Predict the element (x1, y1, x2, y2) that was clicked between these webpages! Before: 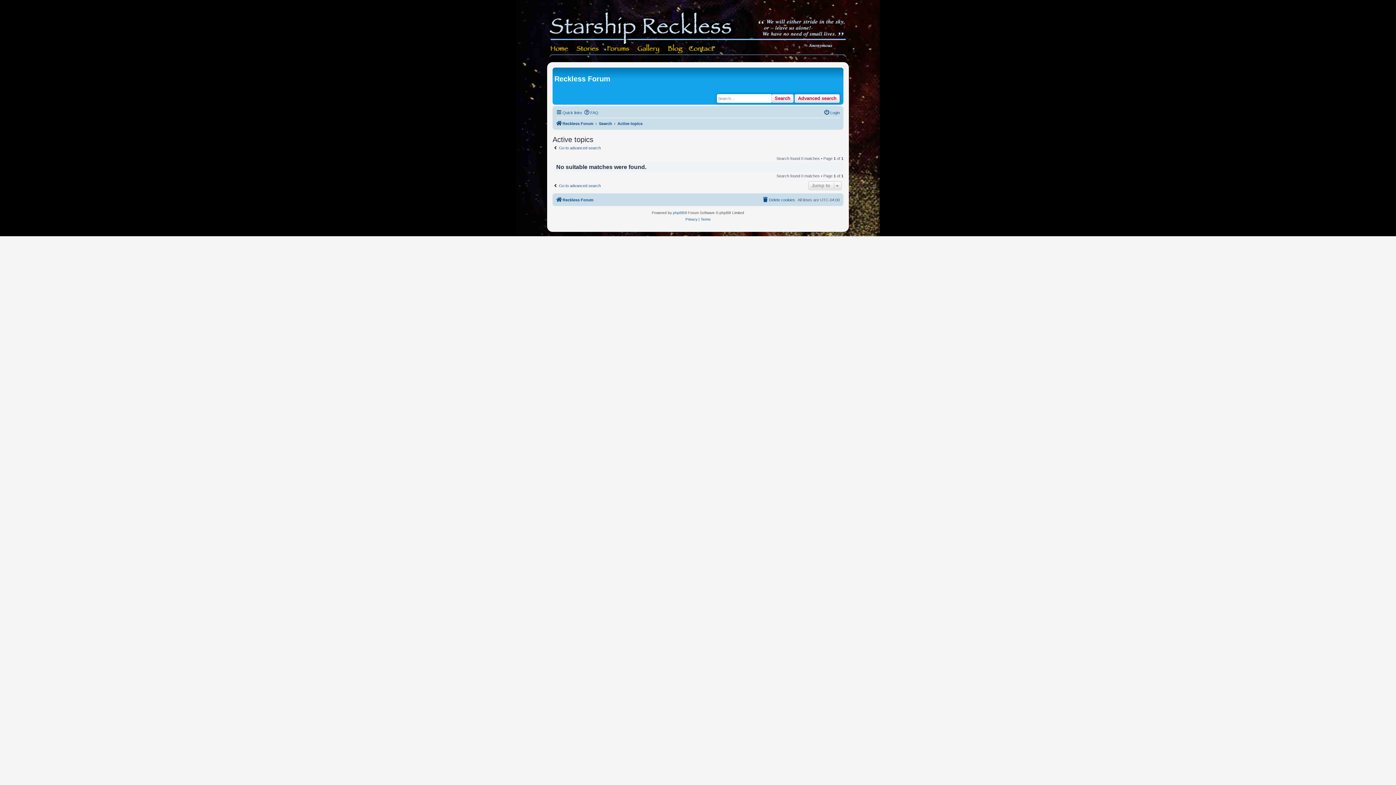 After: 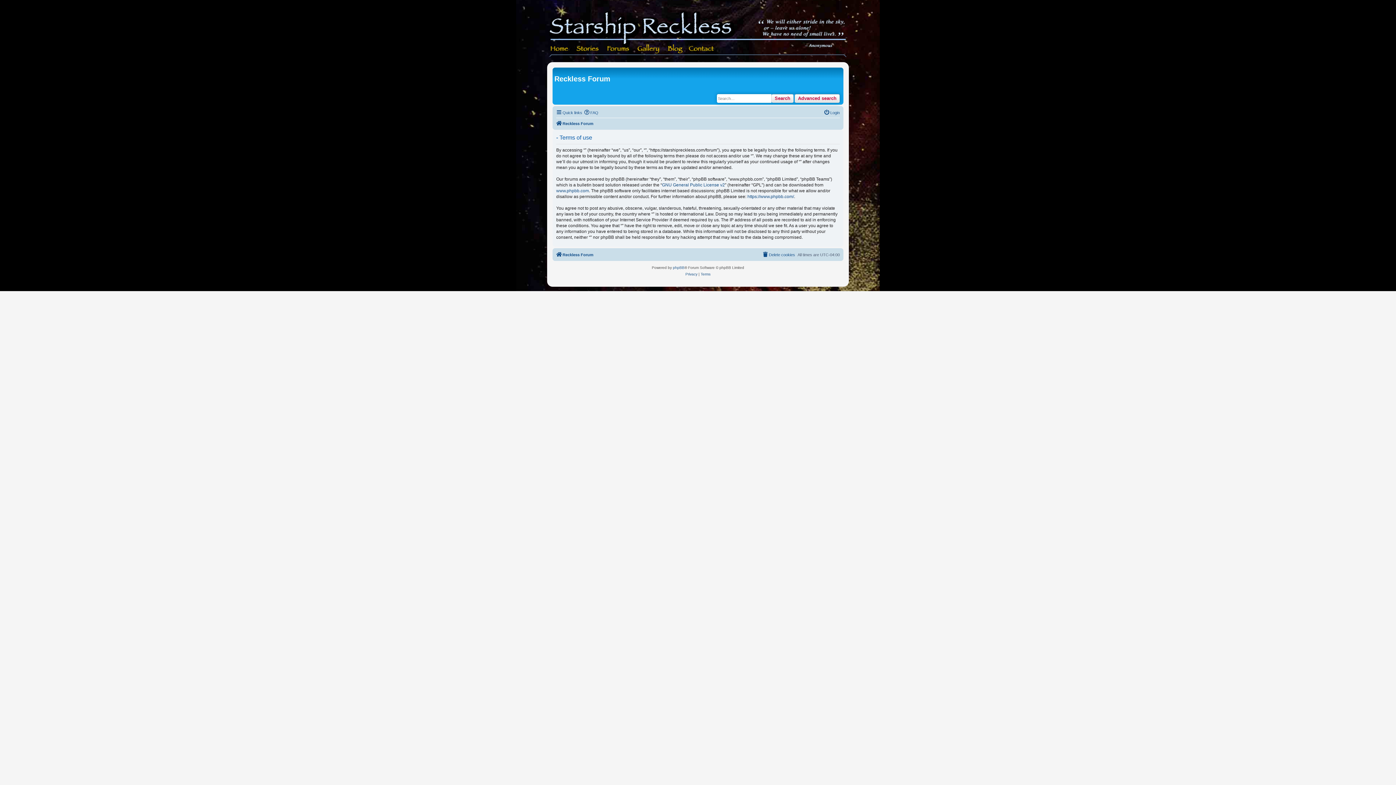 Action: label: Terms bbox: (700, 216, 710, 222)